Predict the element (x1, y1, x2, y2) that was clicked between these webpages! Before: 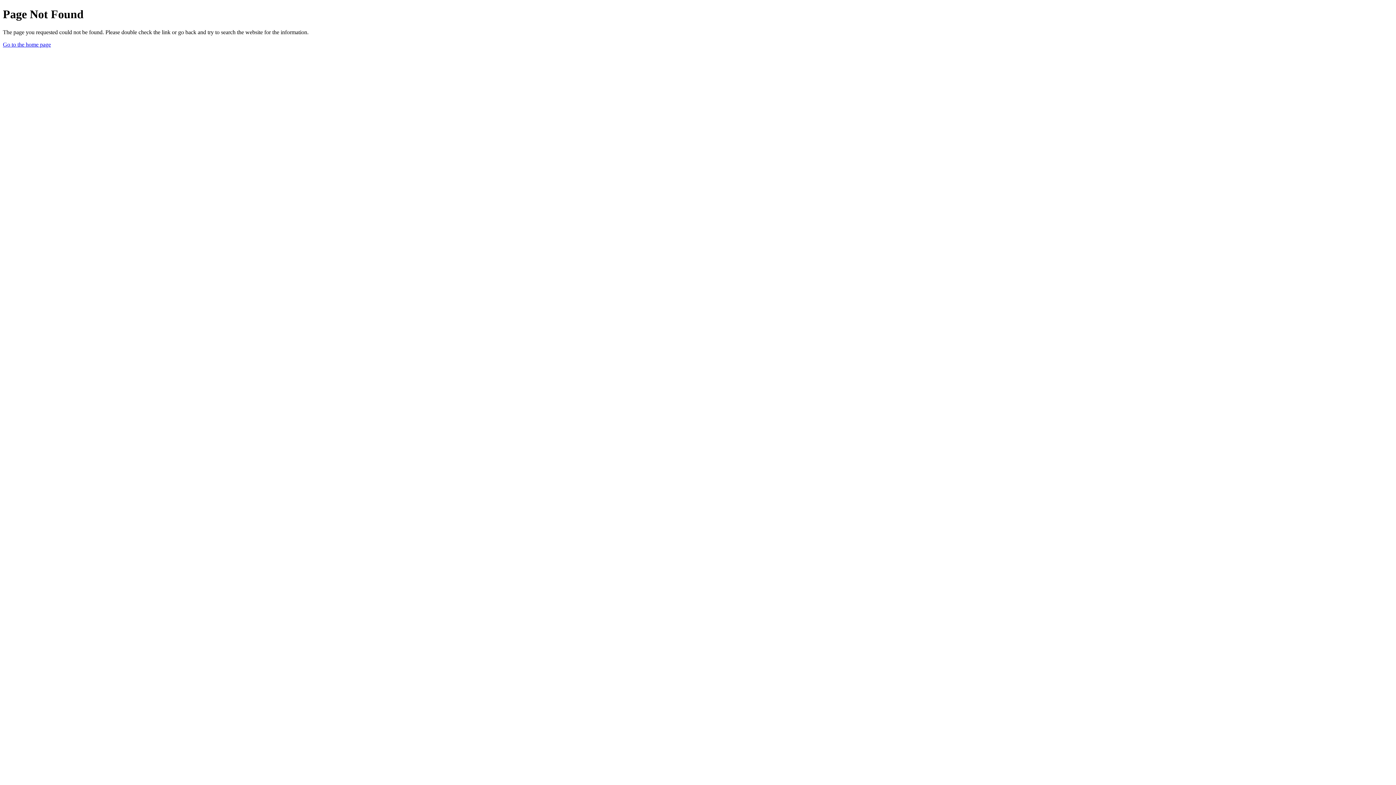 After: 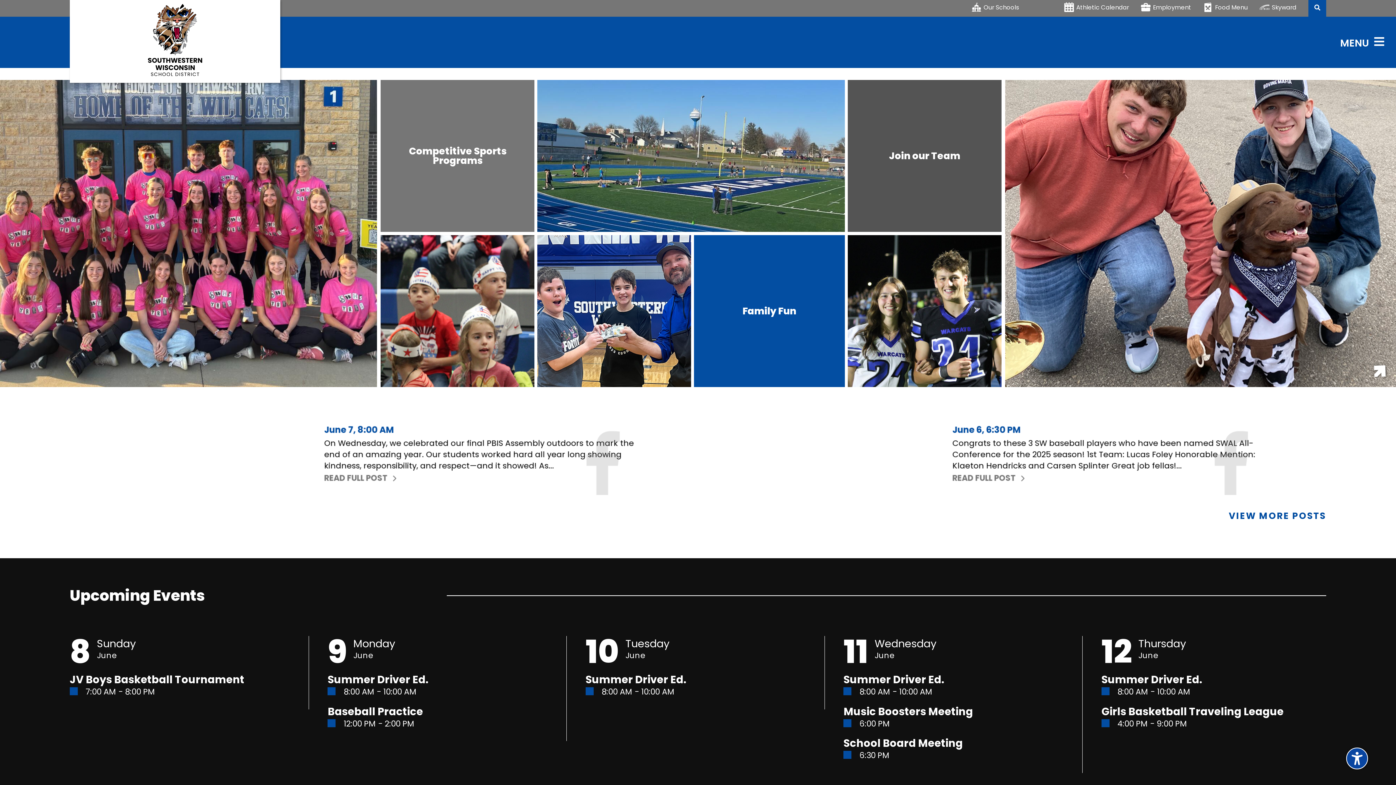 Action: bbox: (2, 41, 50, 47) label: Go to the Home page